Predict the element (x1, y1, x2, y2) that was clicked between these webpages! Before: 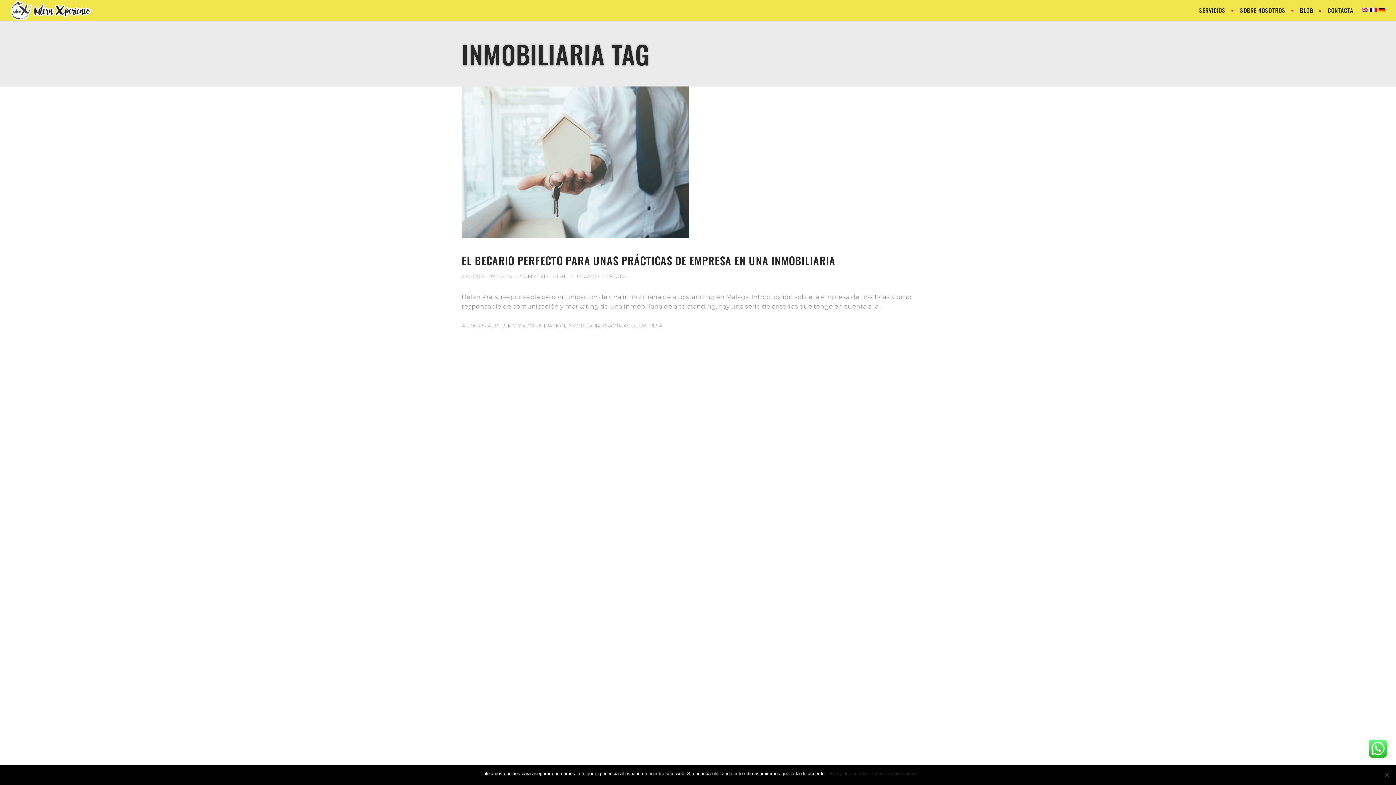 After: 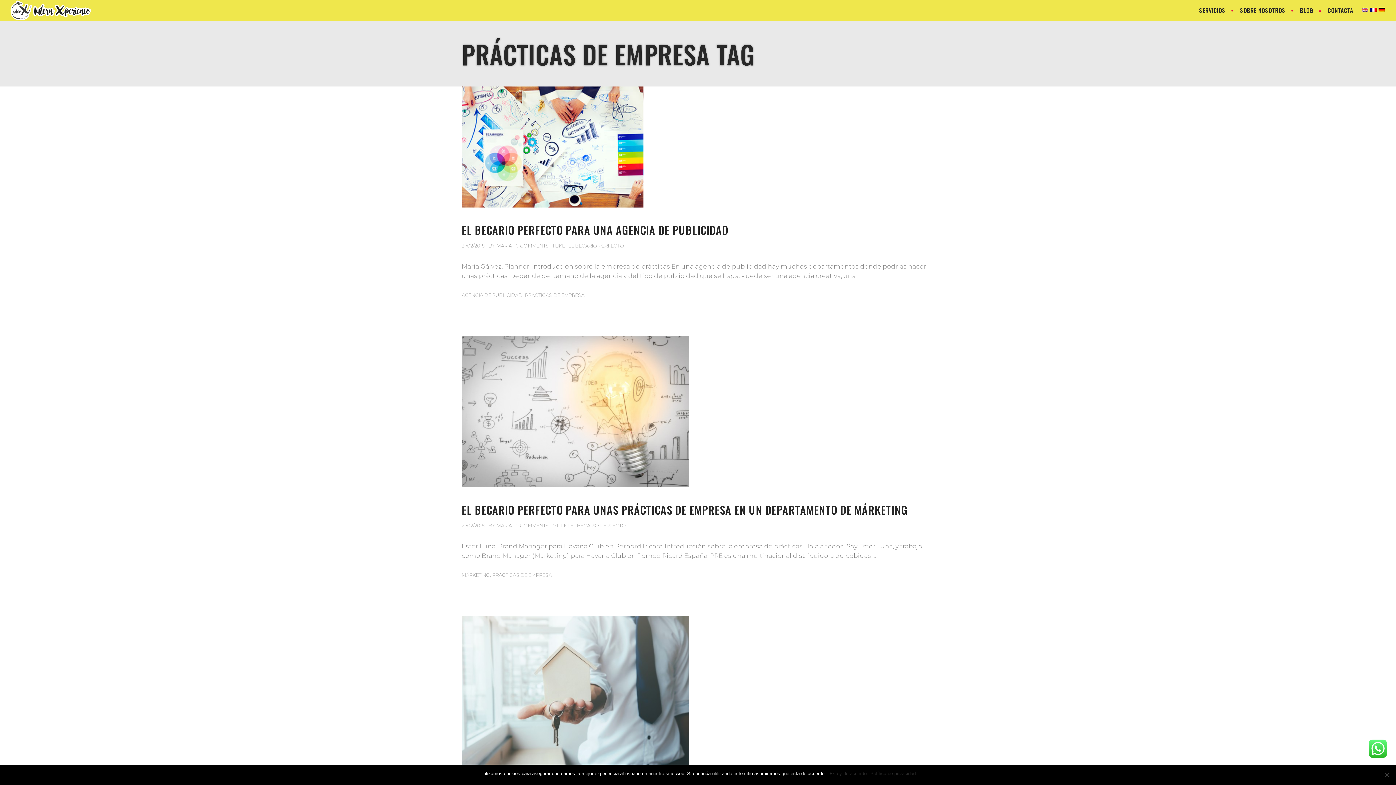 Action: bbox: (602, 322, 662, 328) label: PRÁCTICAS DE EMPRESA